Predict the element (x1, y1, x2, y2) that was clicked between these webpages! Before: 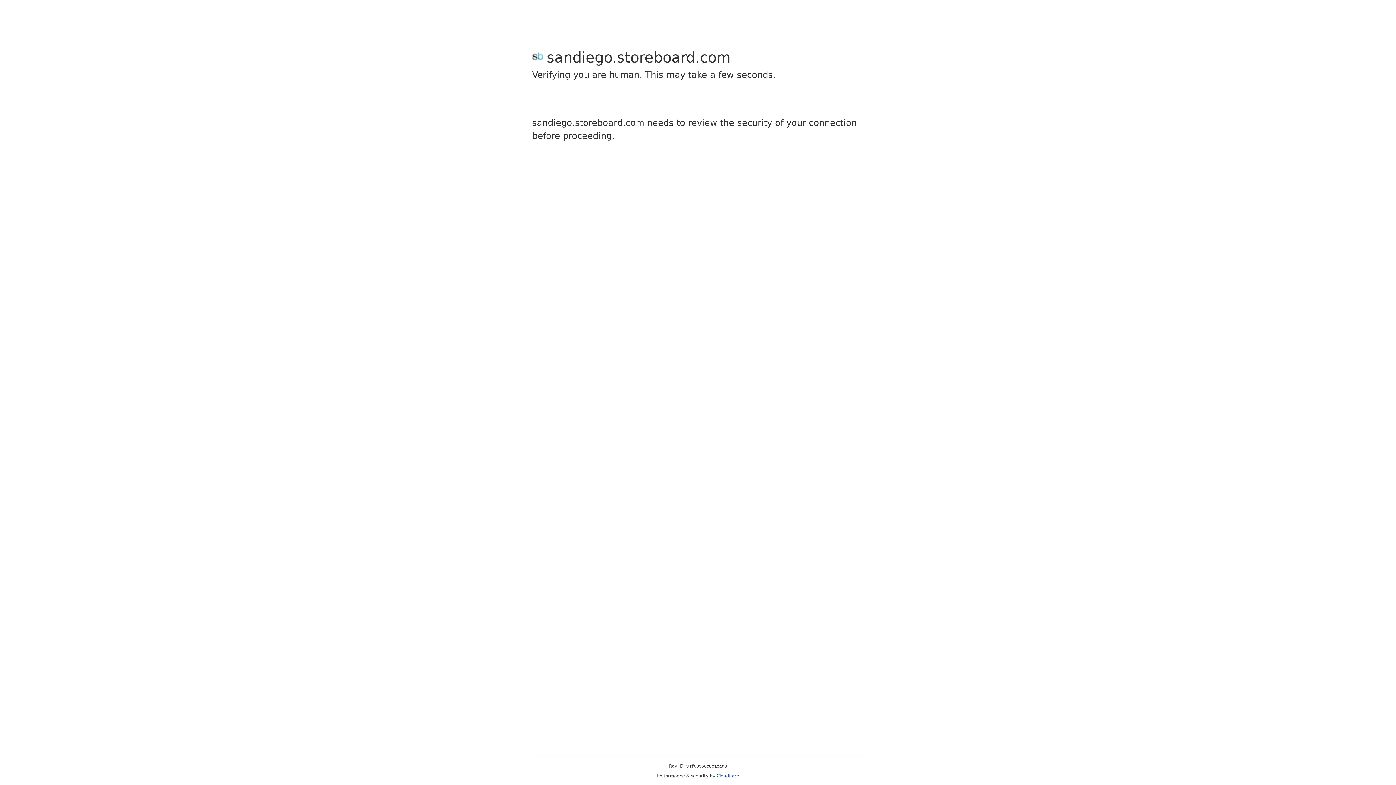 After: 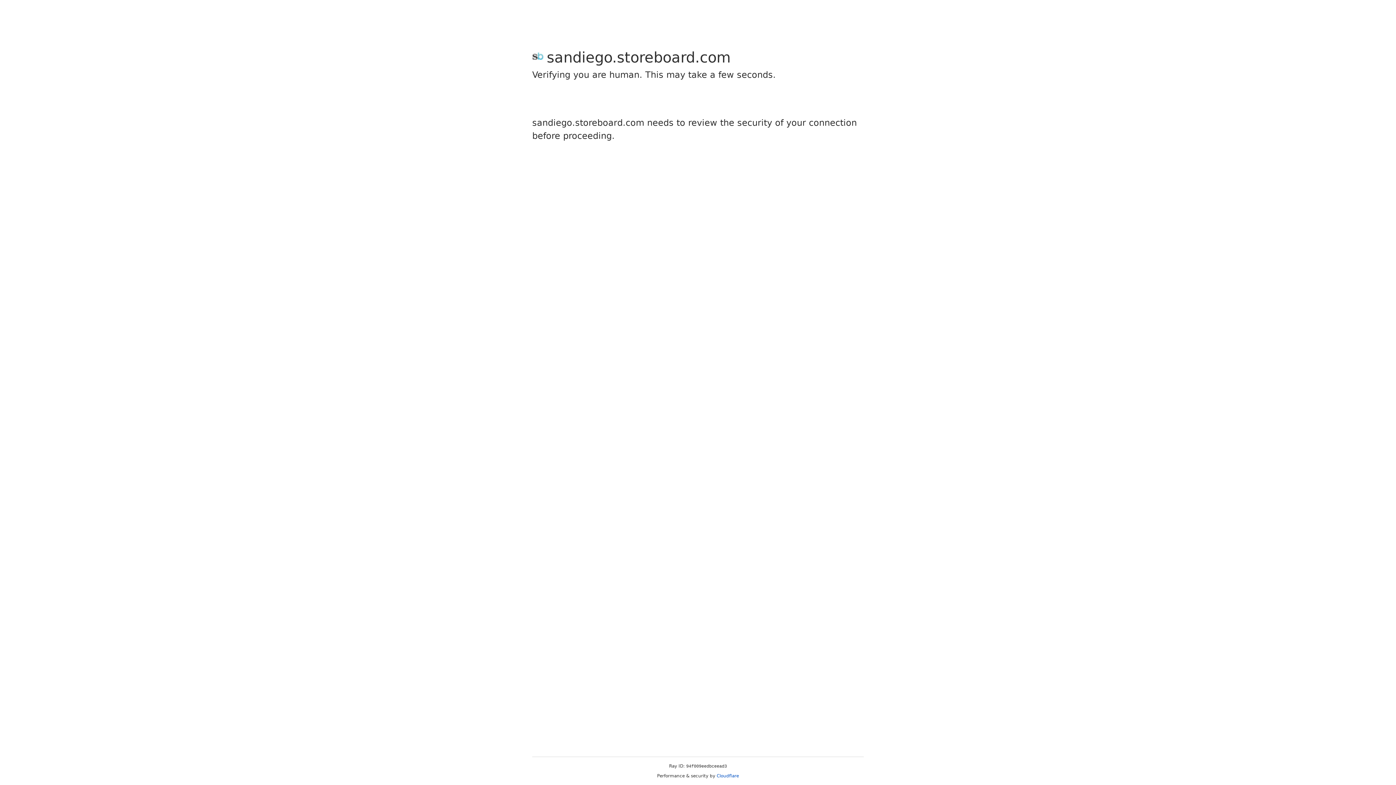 Action: bbox: (716, 773, 739, 778) label: Cloudflare